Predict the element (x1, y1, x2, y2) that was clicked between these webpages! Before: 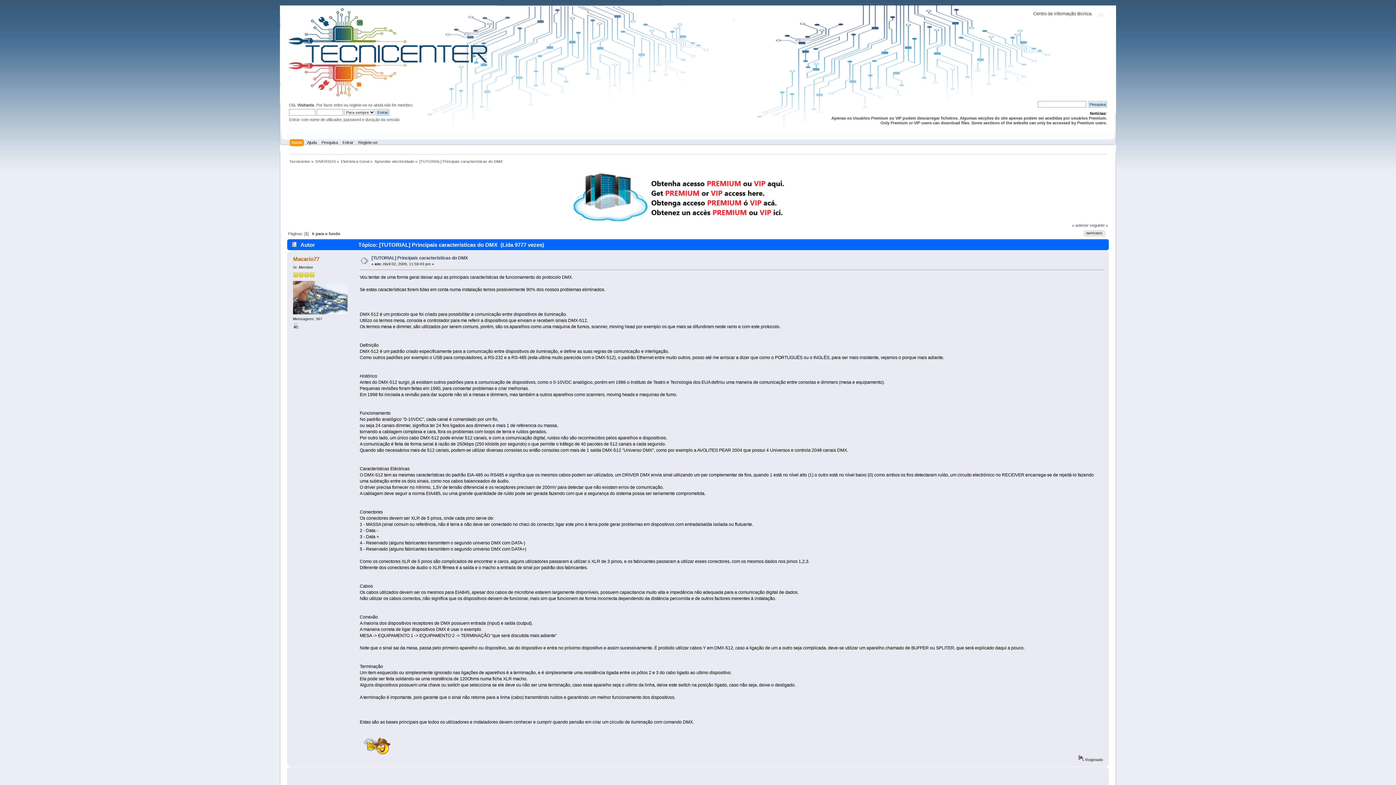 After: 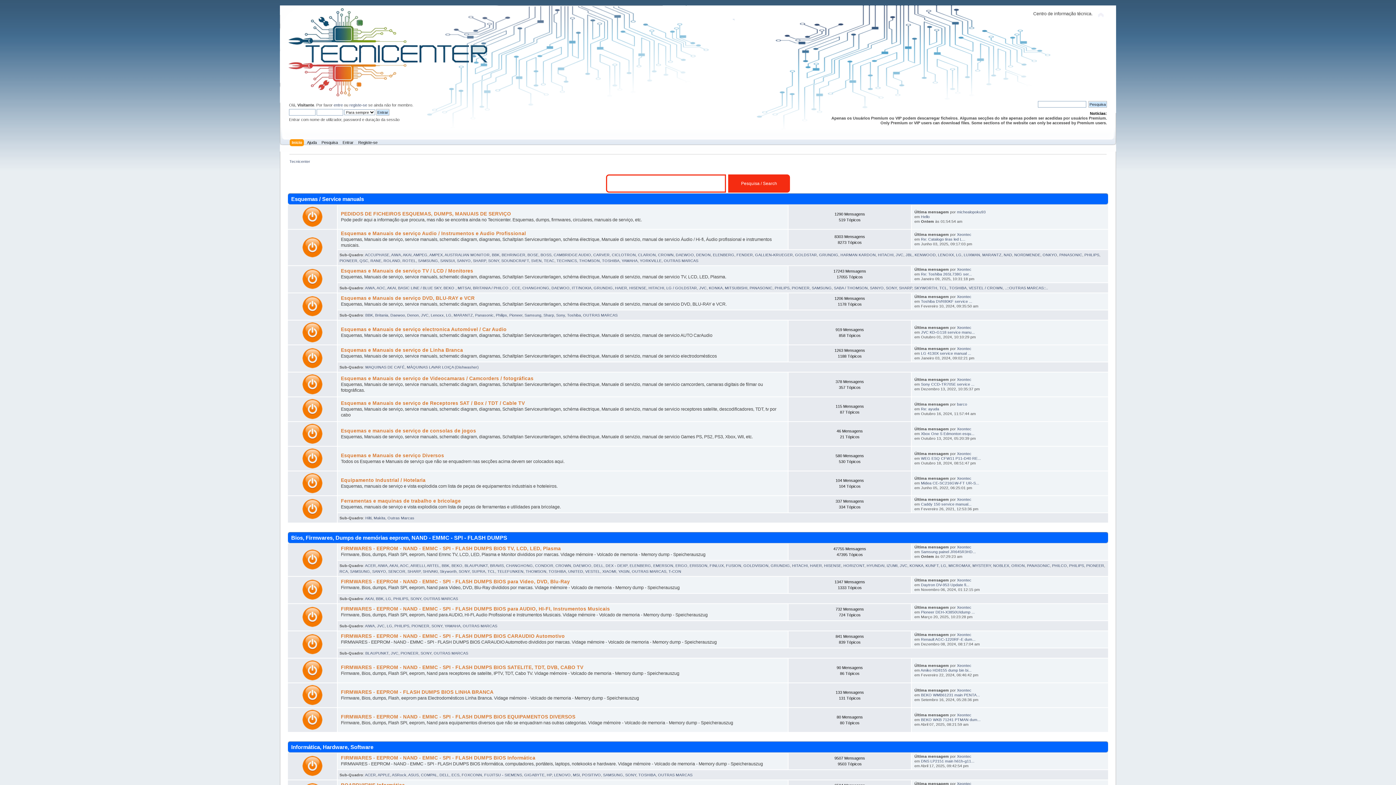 Action: bbox: (287, 90, 500, 100)